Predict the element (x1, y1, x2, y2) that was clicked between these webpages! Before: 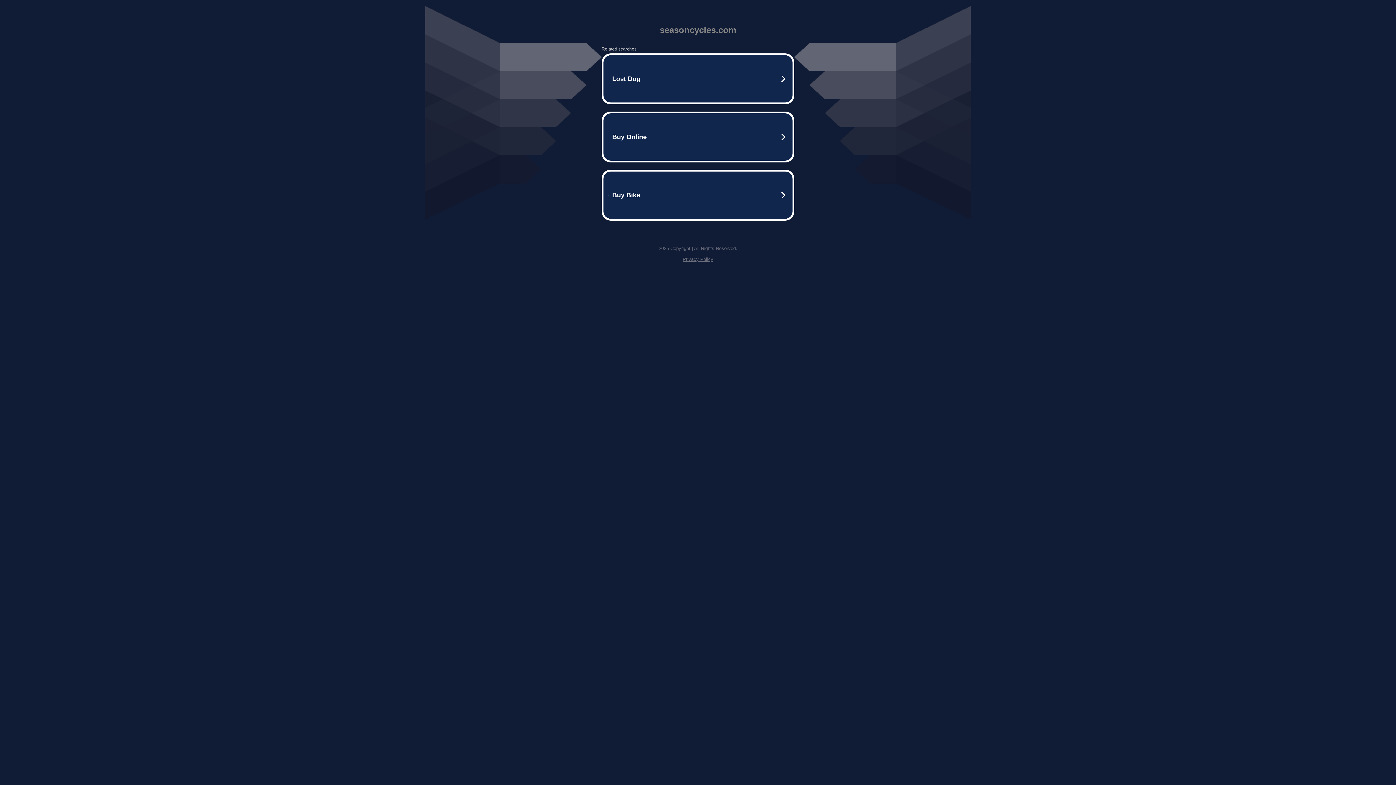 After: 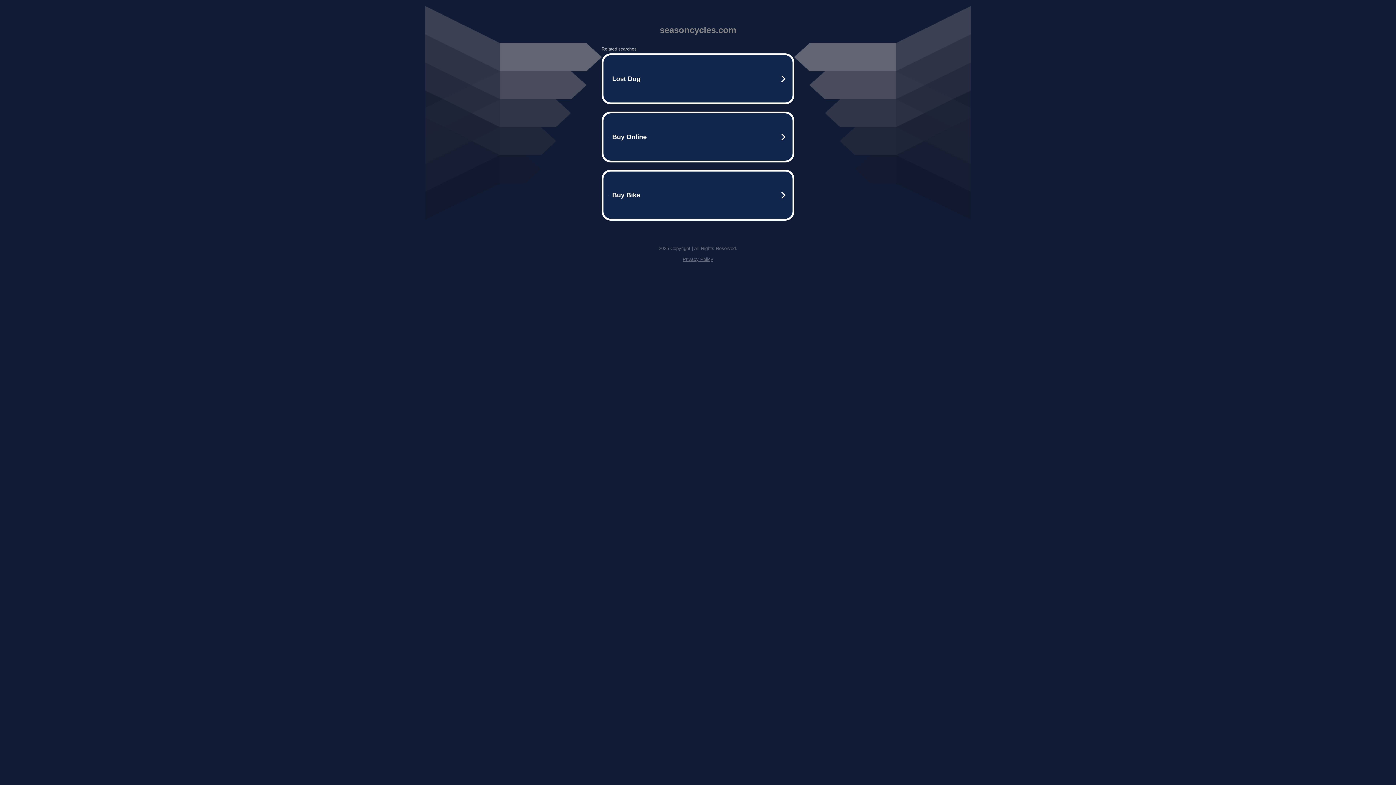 Action: label: Privacy Policy bbox: (682, 256, 713, 262)